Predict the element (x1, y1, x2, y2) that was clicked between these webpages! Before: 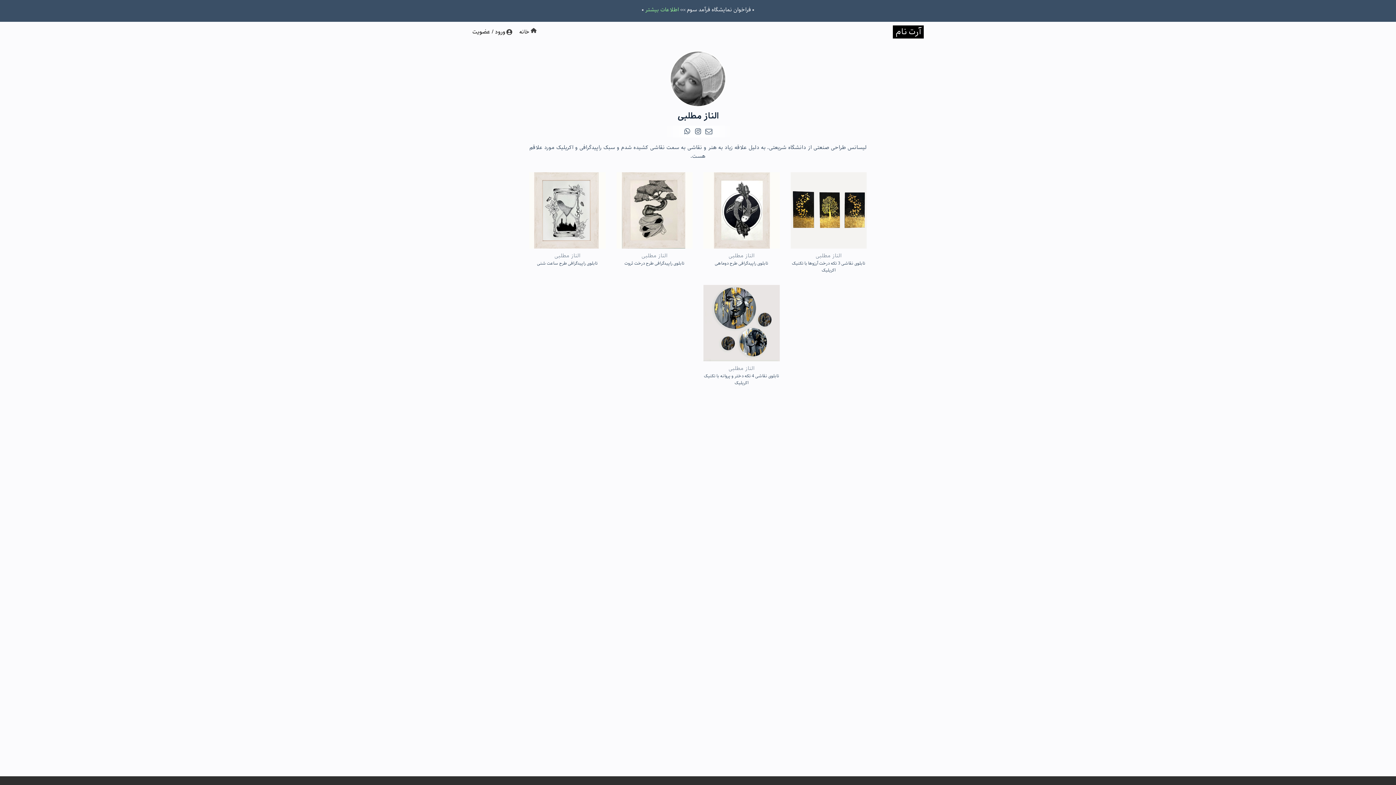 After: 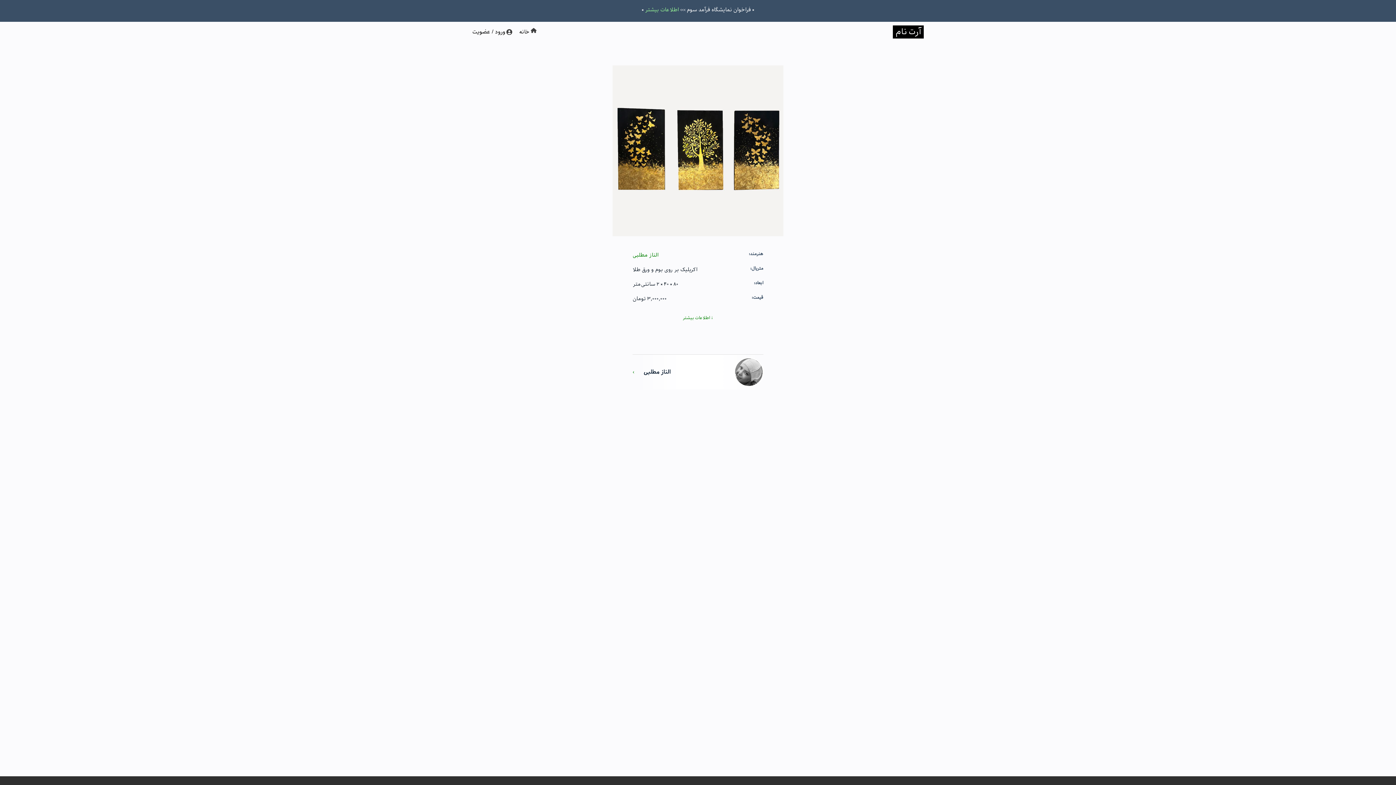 Action: label: تابلوی نقاشی 3 تکه درخت آرزوها با تکنیک اکریلیک bbox: (791, 259, 865, 274)